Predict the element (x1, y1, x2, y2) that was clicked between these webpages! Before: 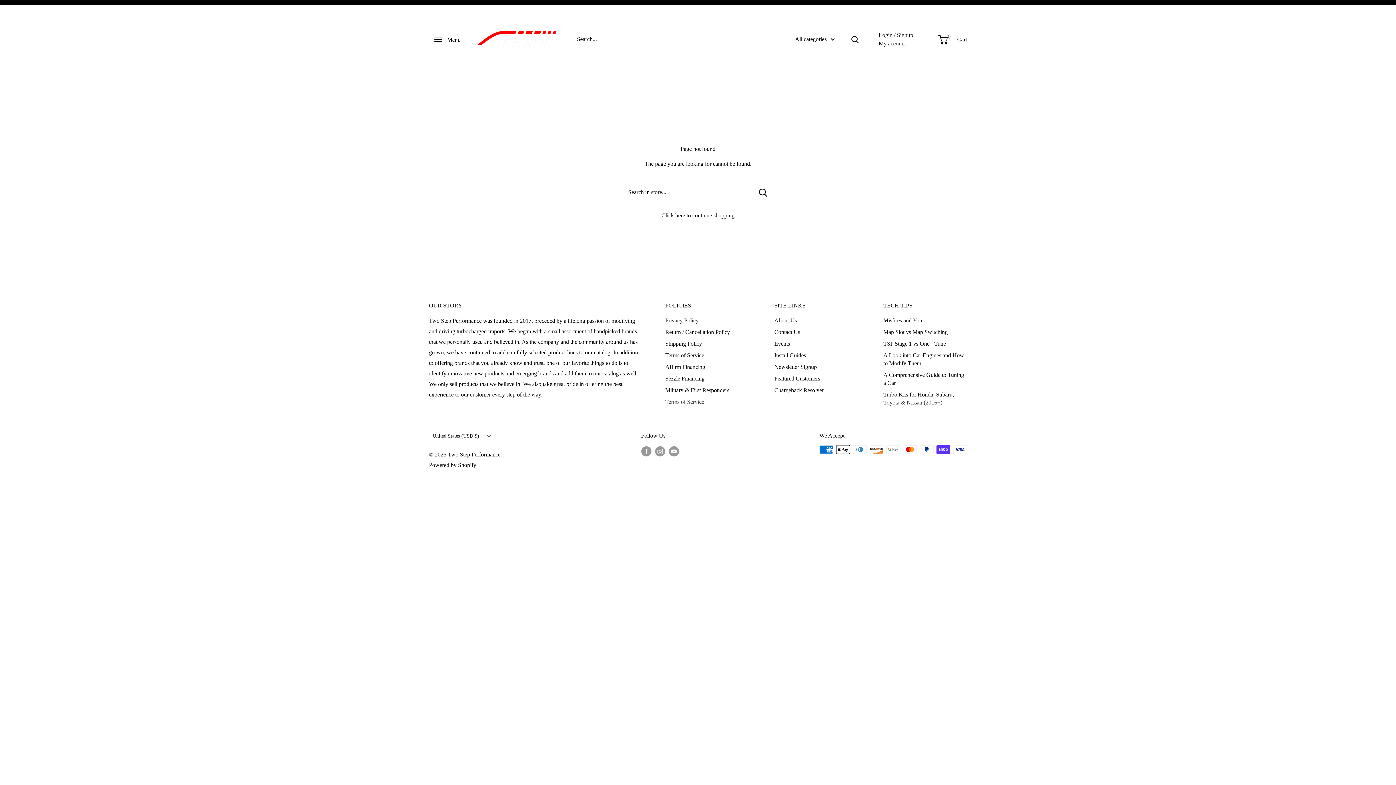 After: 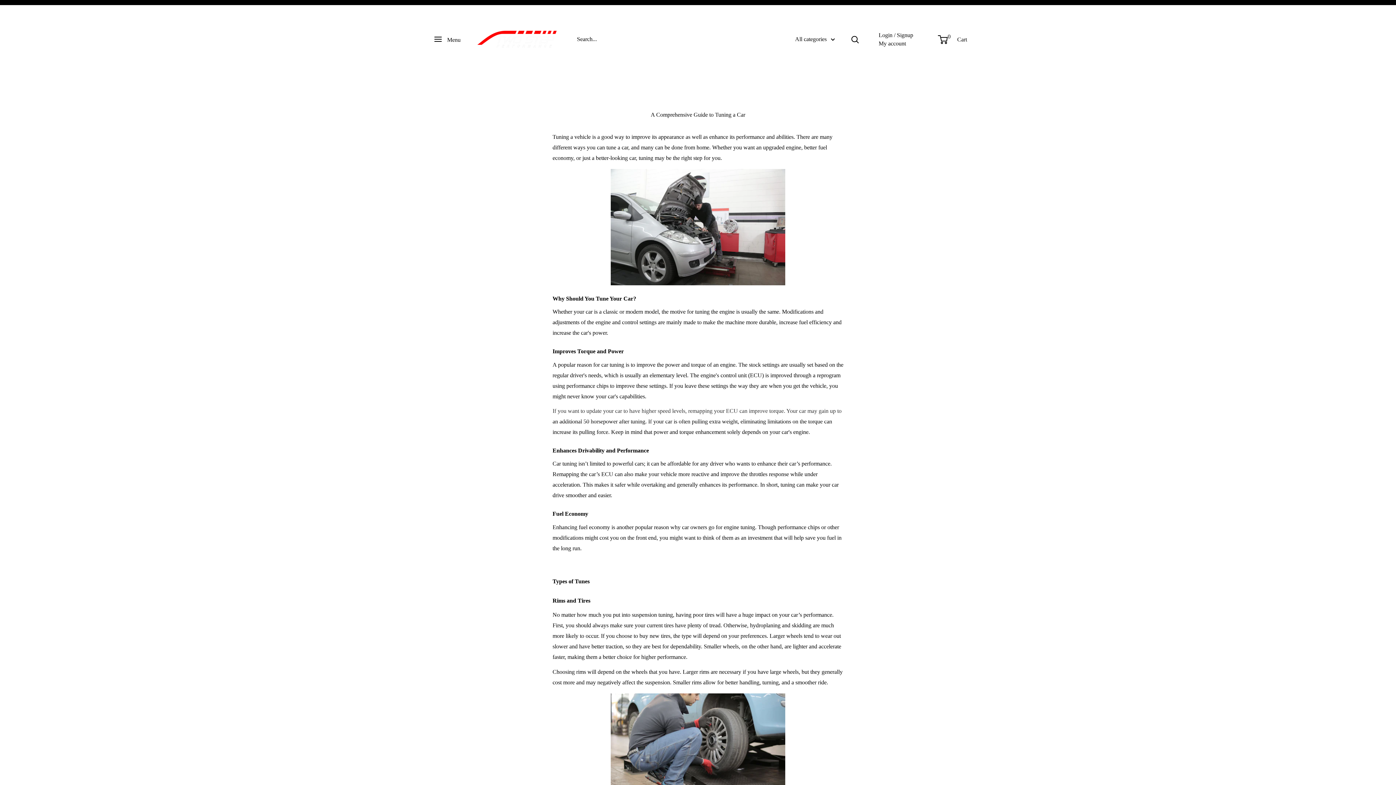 Action: bbox: (883, 369, 967, 388) label: A Comprehensive Guide to Tuning a Car